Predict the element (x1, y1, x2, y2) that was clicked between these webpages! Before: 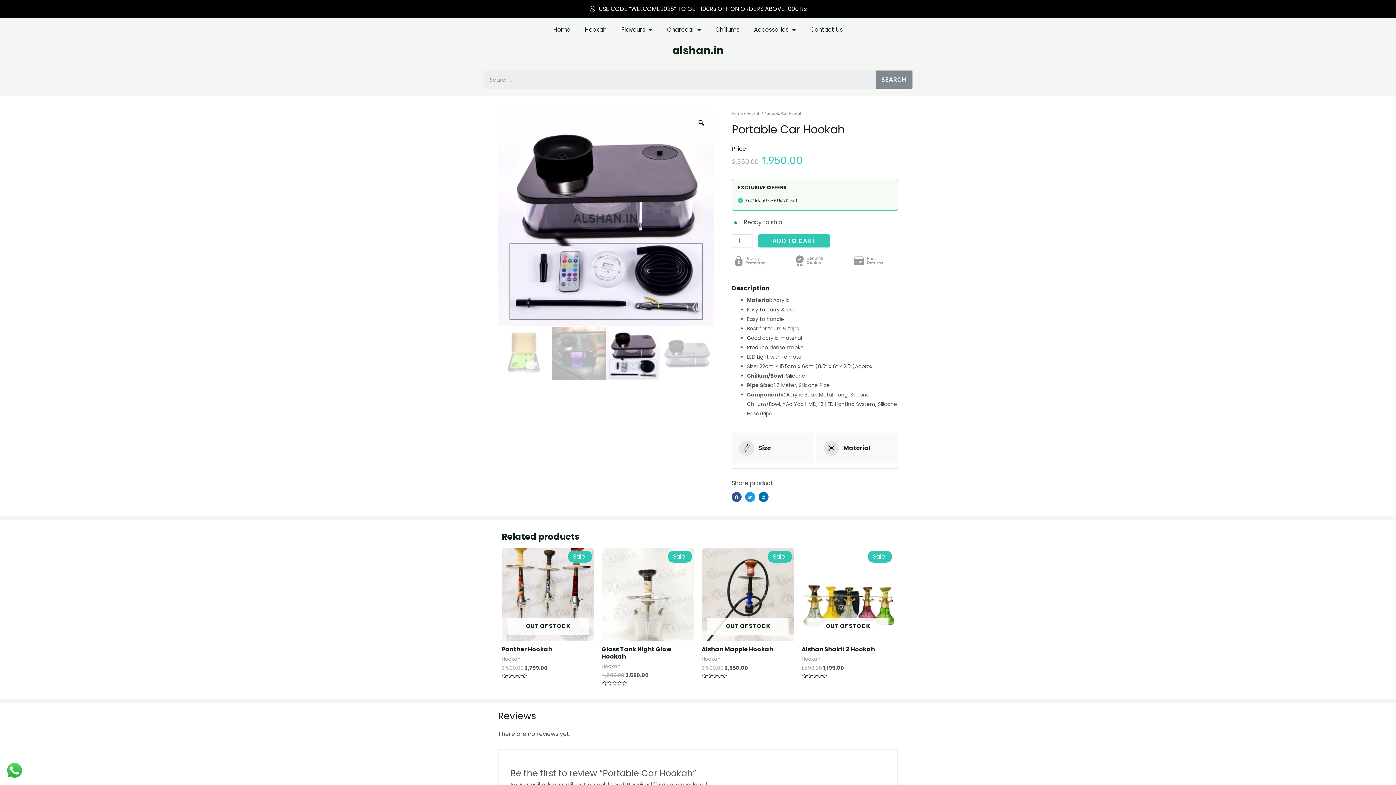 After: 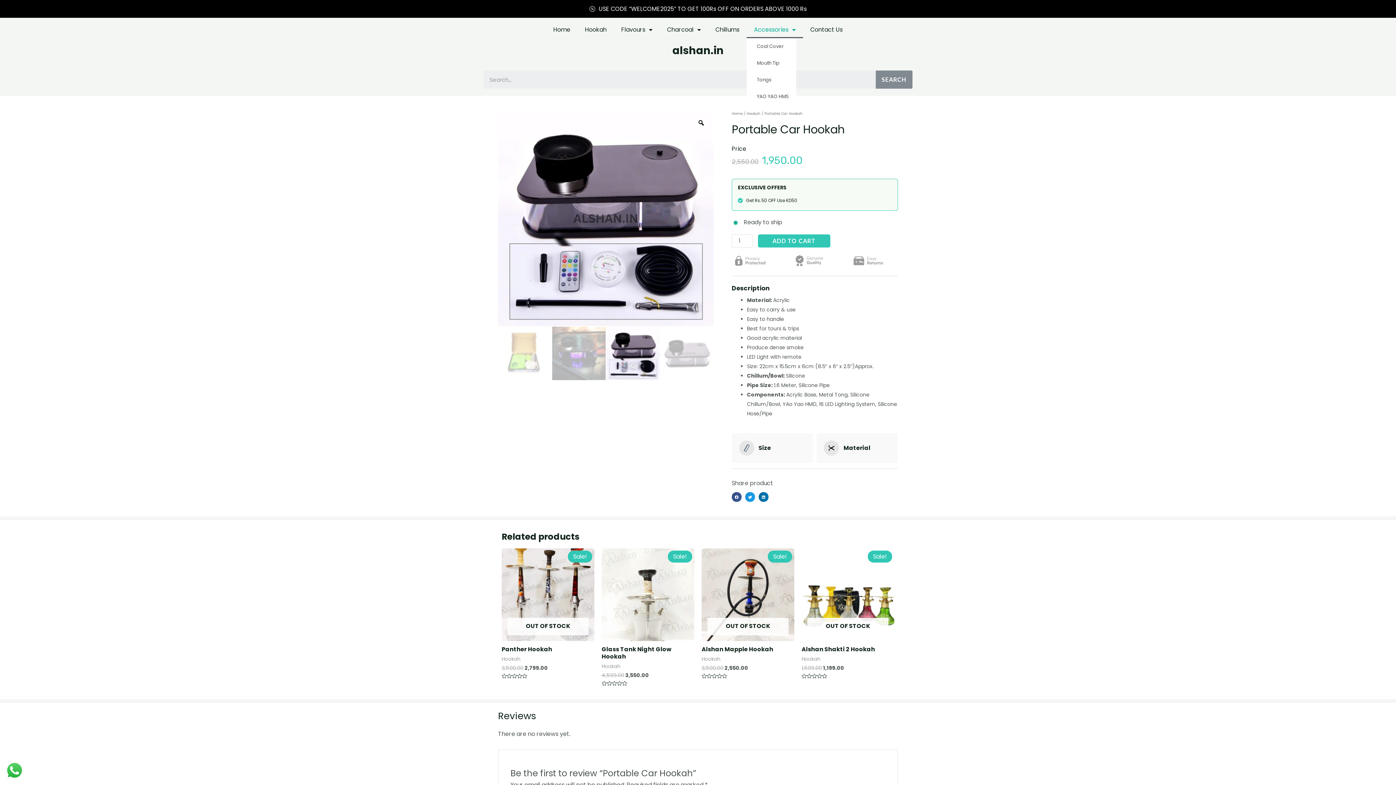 Action: label: Accessories bbox: (746, 21, 803, 38)